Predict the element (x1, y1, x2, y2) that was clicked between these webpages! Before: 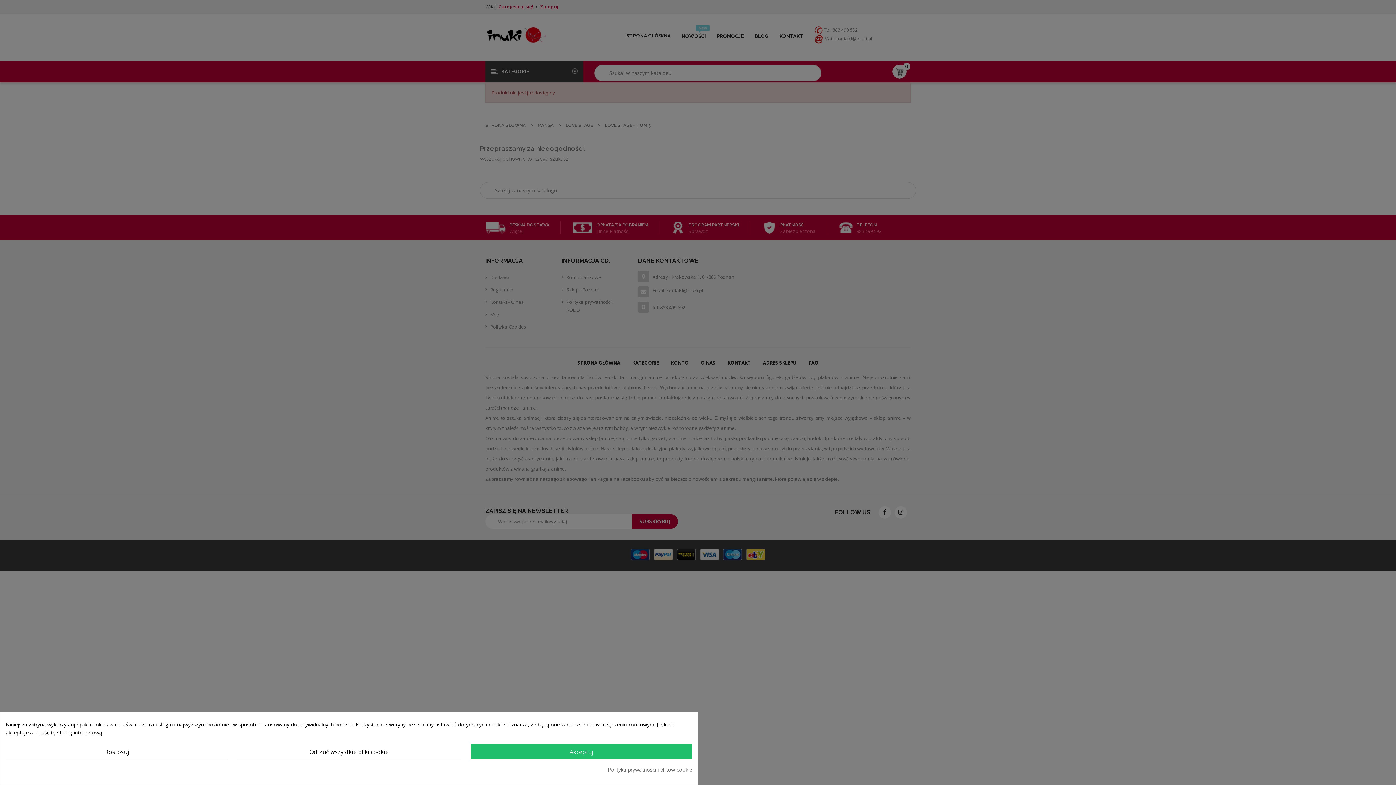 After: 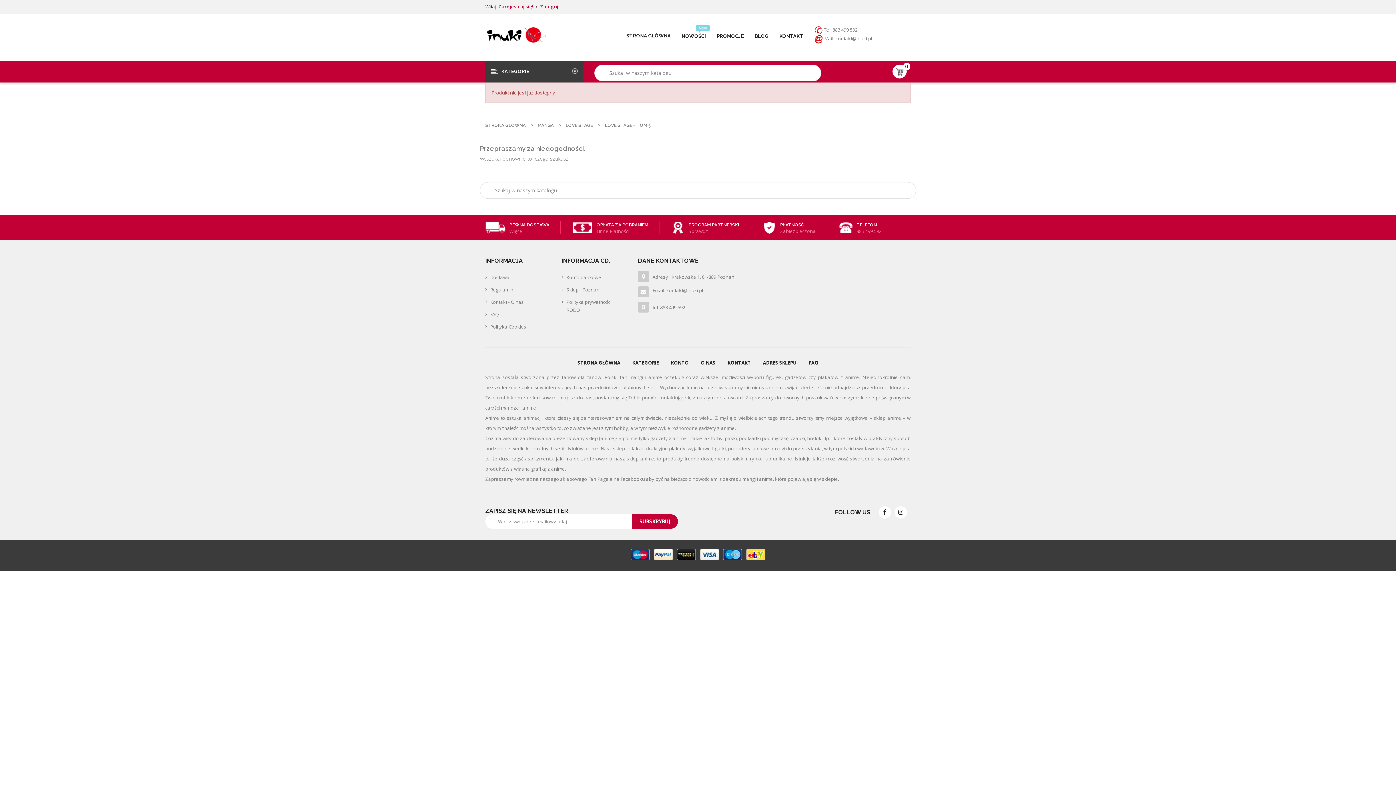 Action: label: Akceptuj bbox: (470, 744, 692, 759)